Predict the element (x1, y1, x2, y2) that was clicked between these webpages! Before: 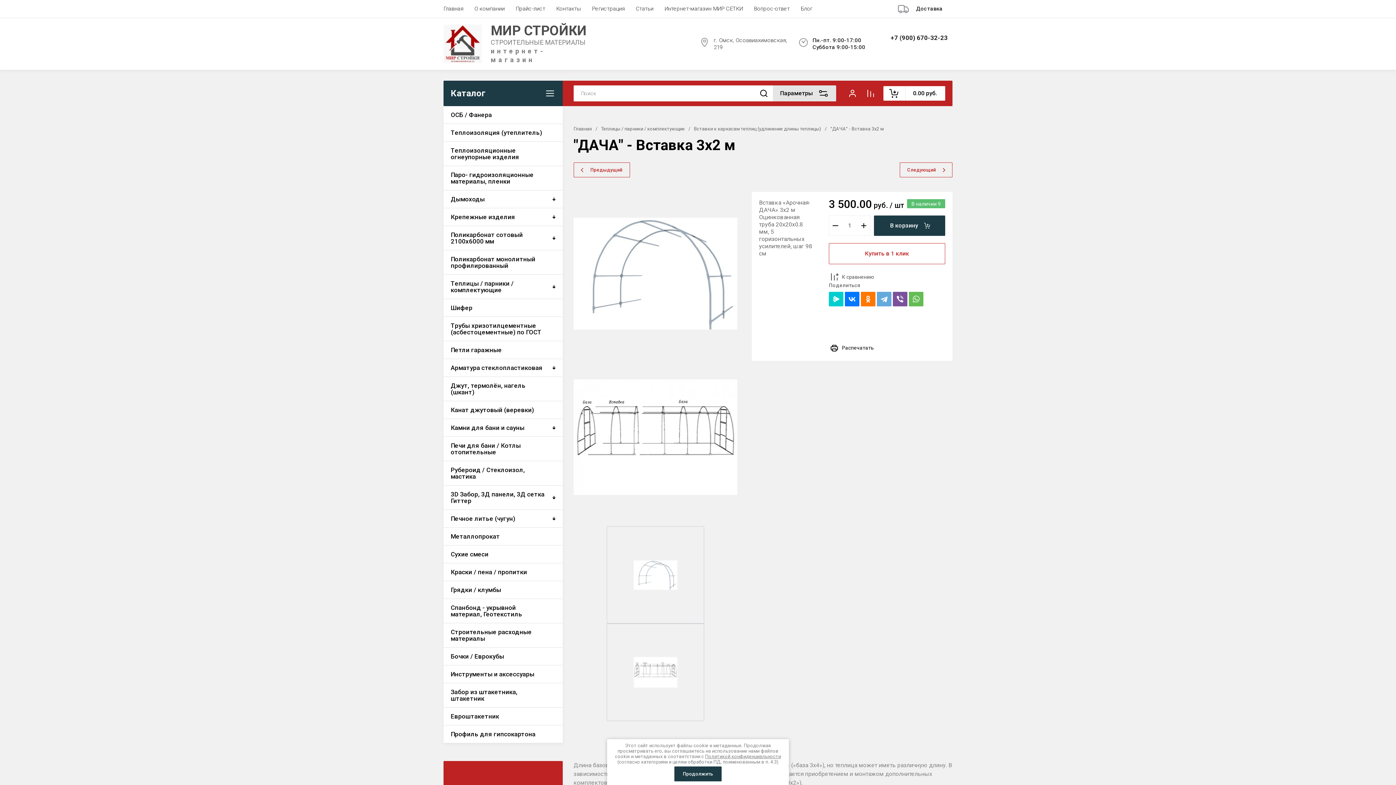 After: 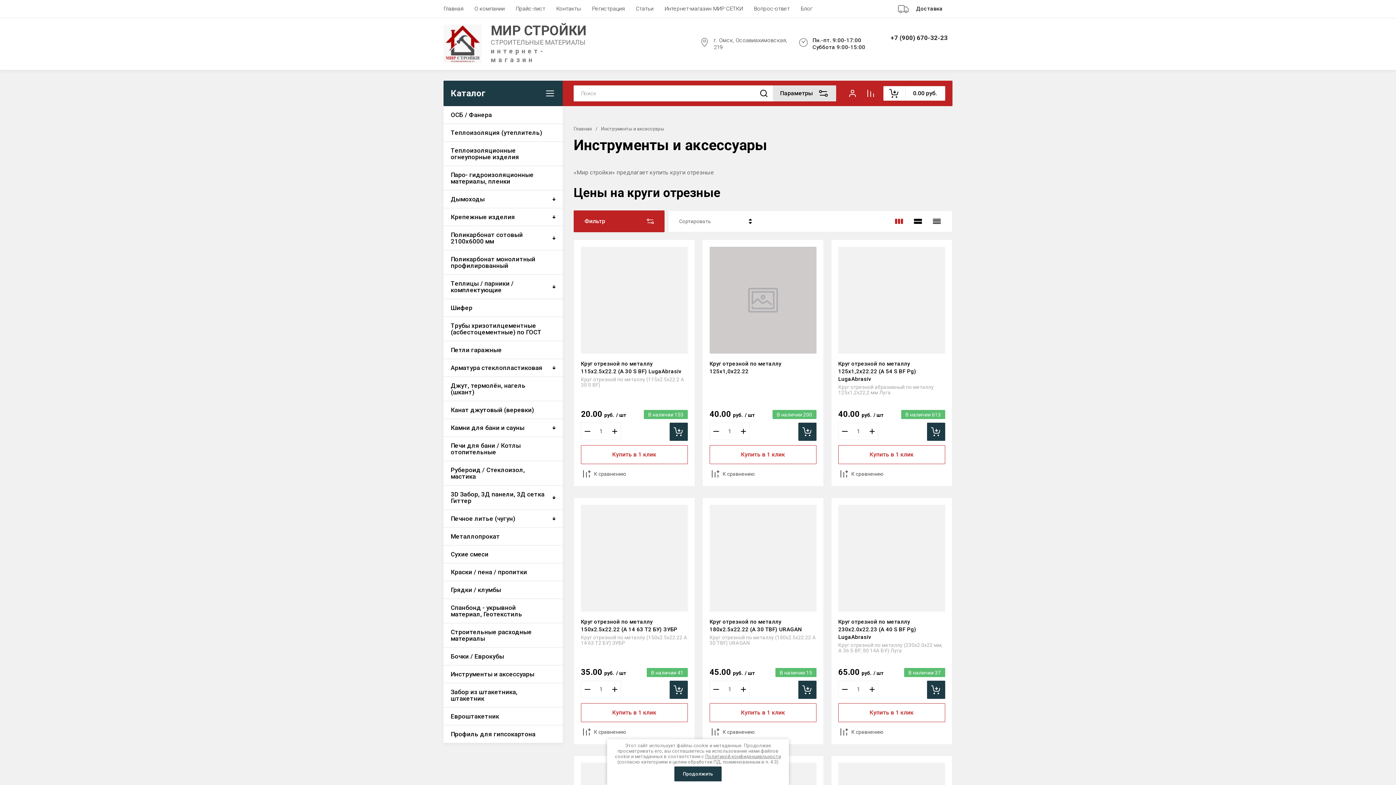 Action: bbox: (443, 665, 562, 683) label: Инструменты и аксессуары